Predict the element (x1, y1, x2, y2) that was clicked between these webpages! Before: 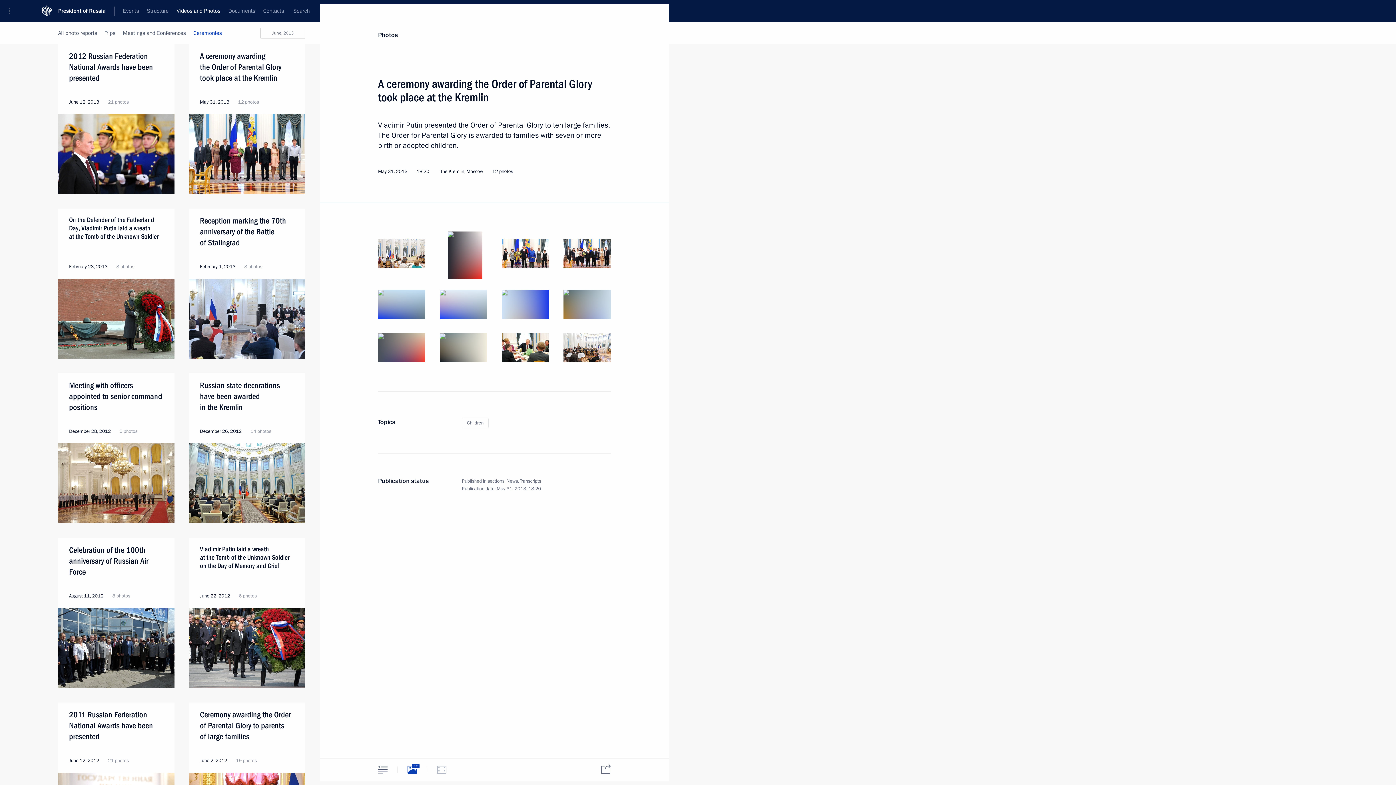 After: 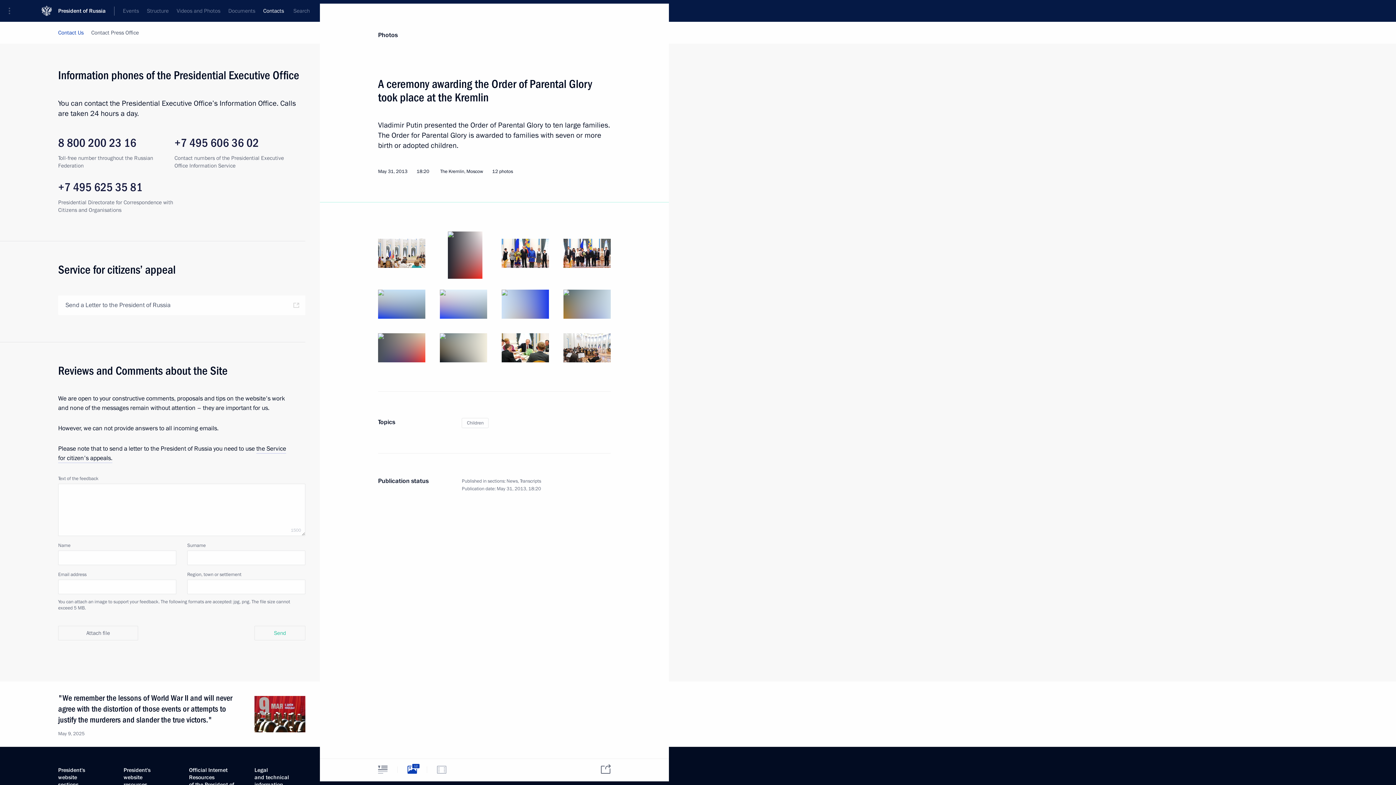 Action: label: Contacts bbox: (259, 0, 288, 21)